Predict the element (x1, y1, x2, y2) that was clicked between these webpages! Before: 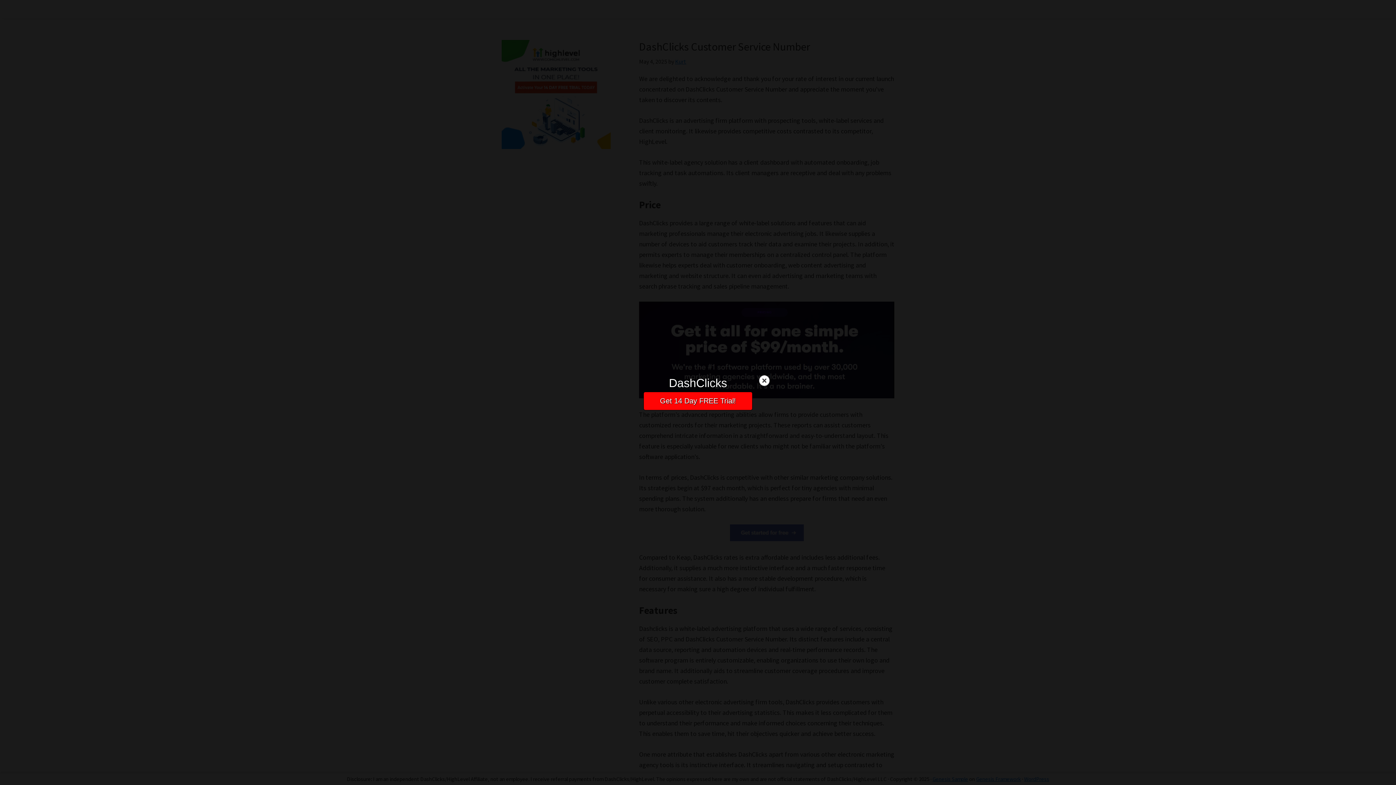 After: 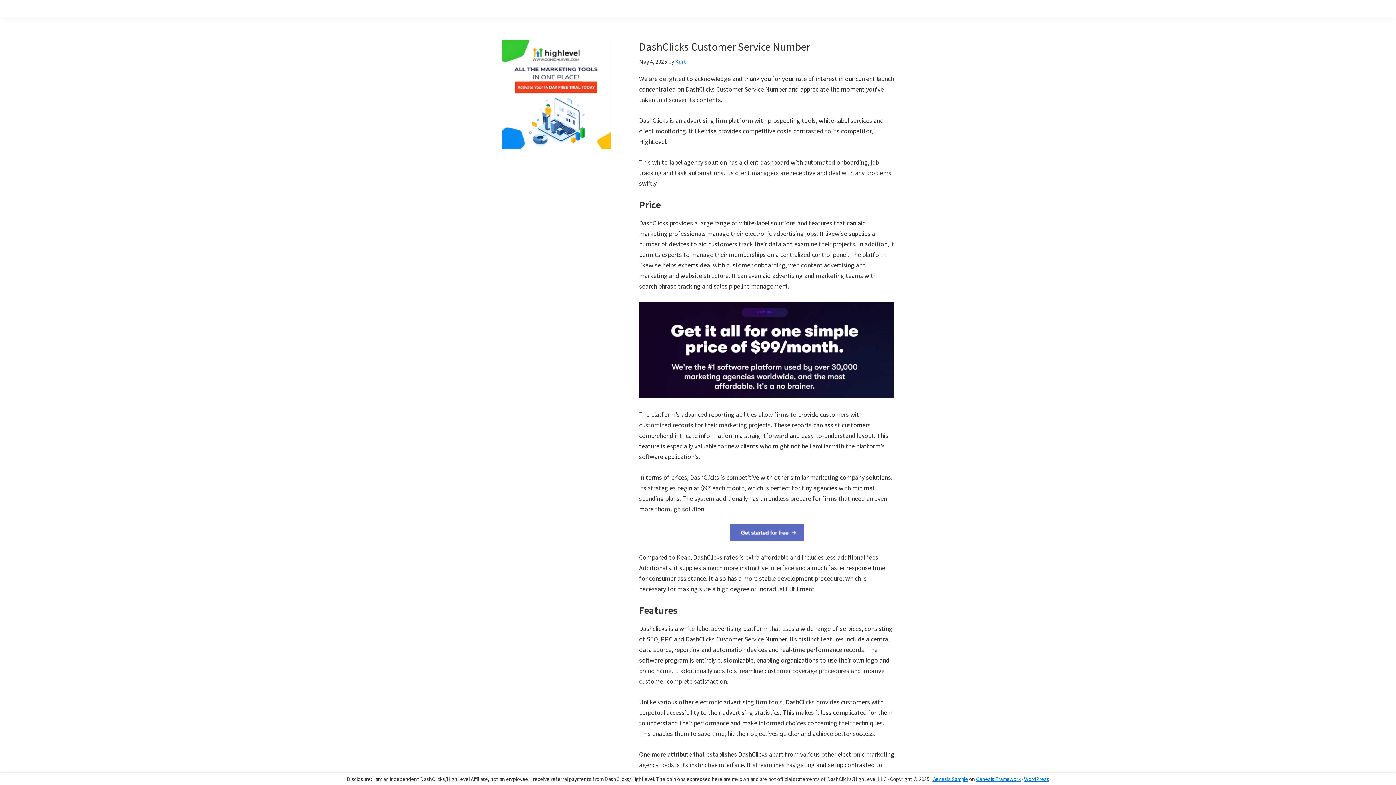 Action: bbox: (758, 375, 770, 386)